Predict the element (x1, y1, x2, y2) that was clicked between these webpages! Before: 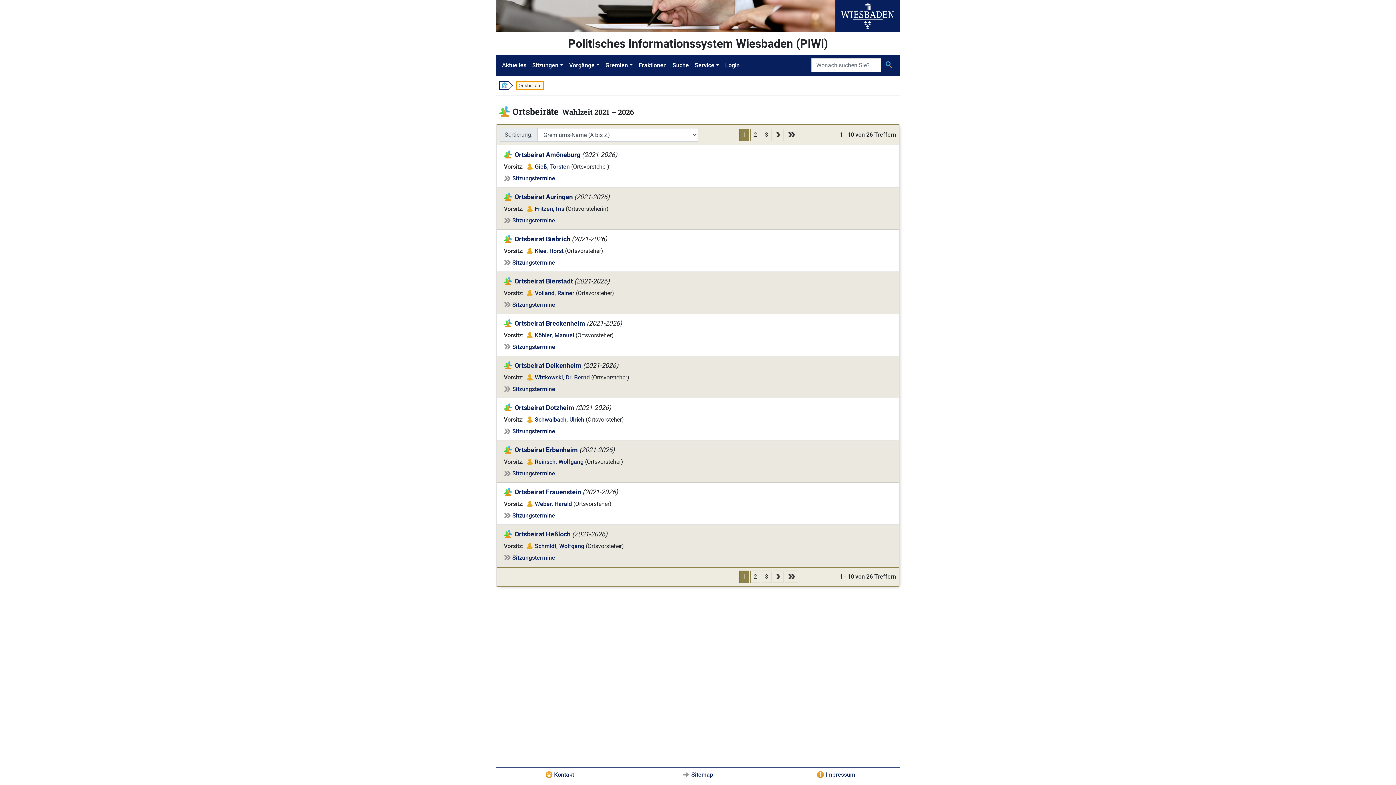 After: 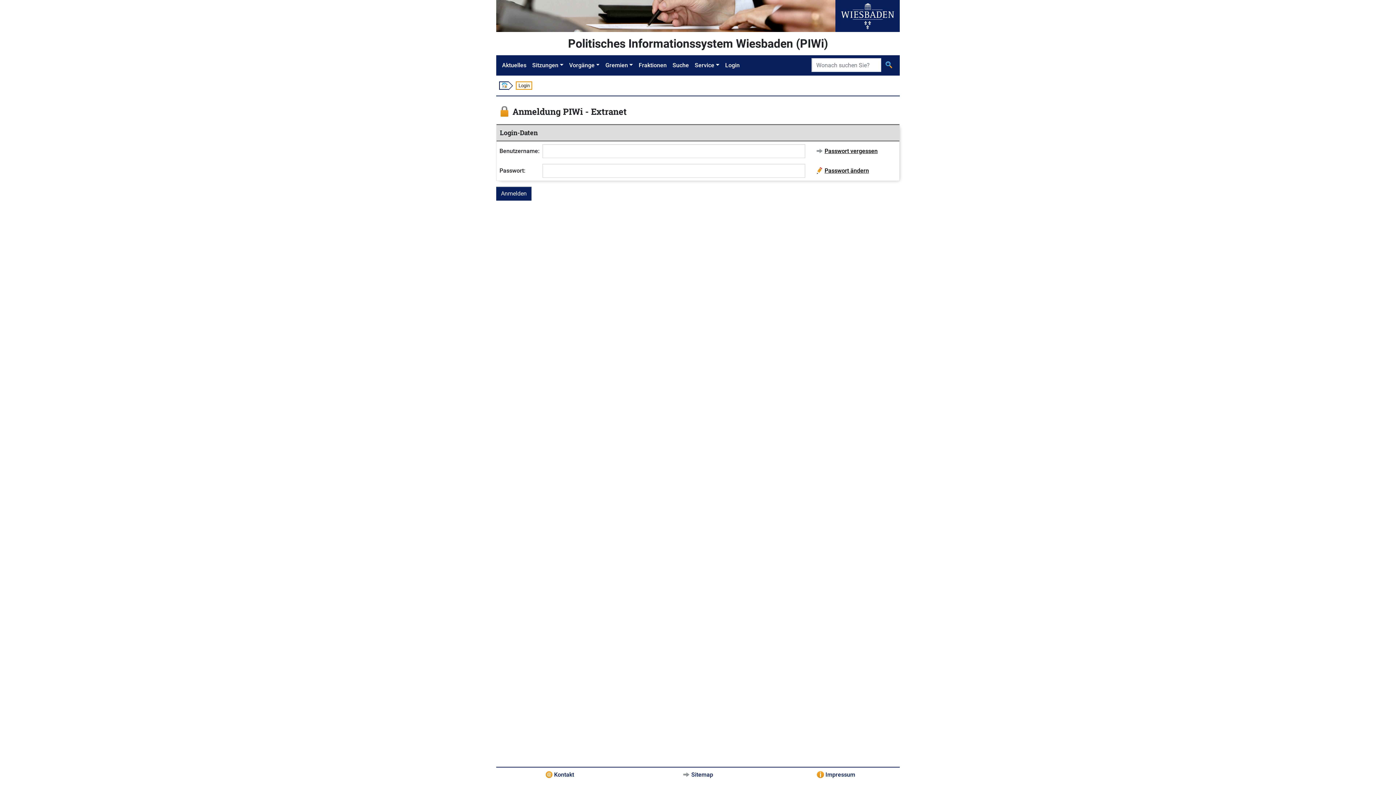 Action: label: Login bbox: (722, 58, 742, 72)